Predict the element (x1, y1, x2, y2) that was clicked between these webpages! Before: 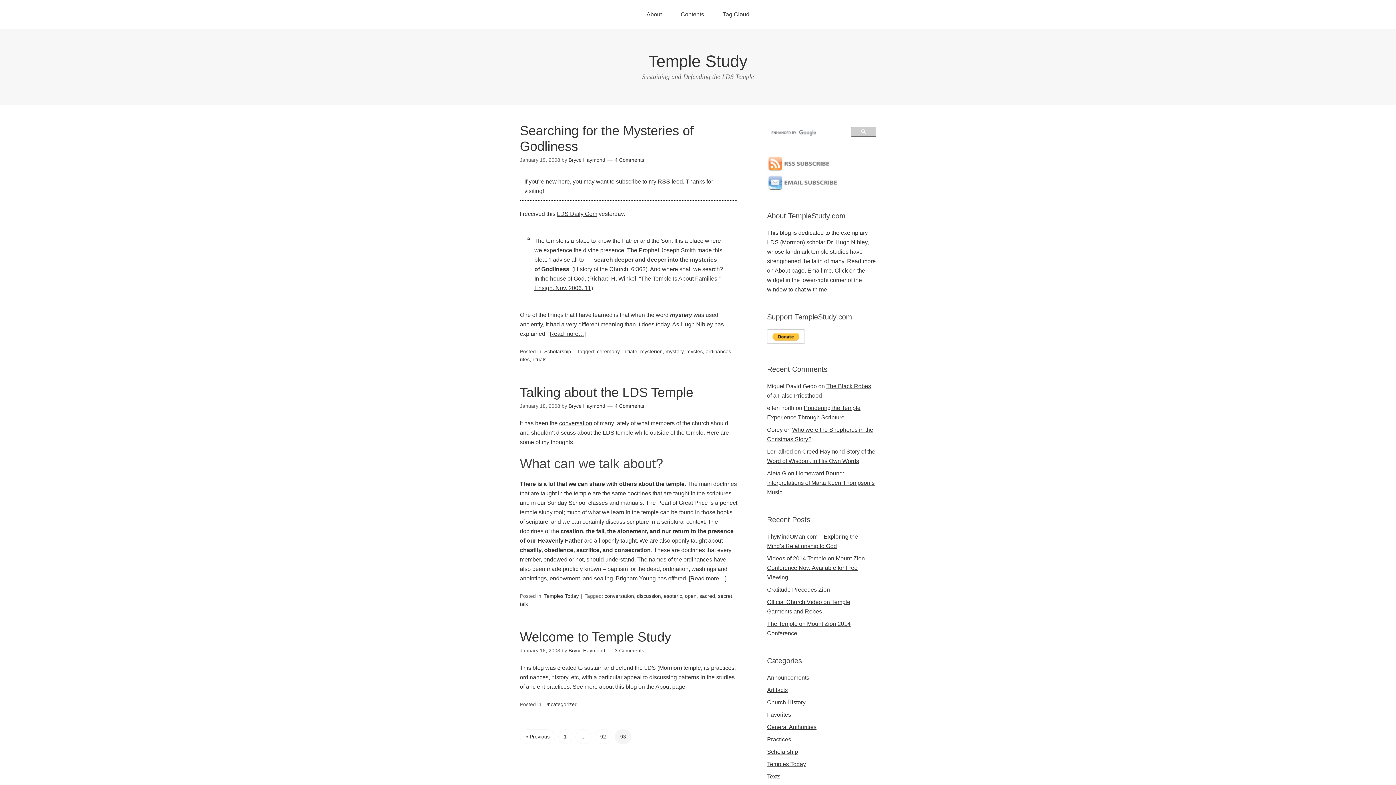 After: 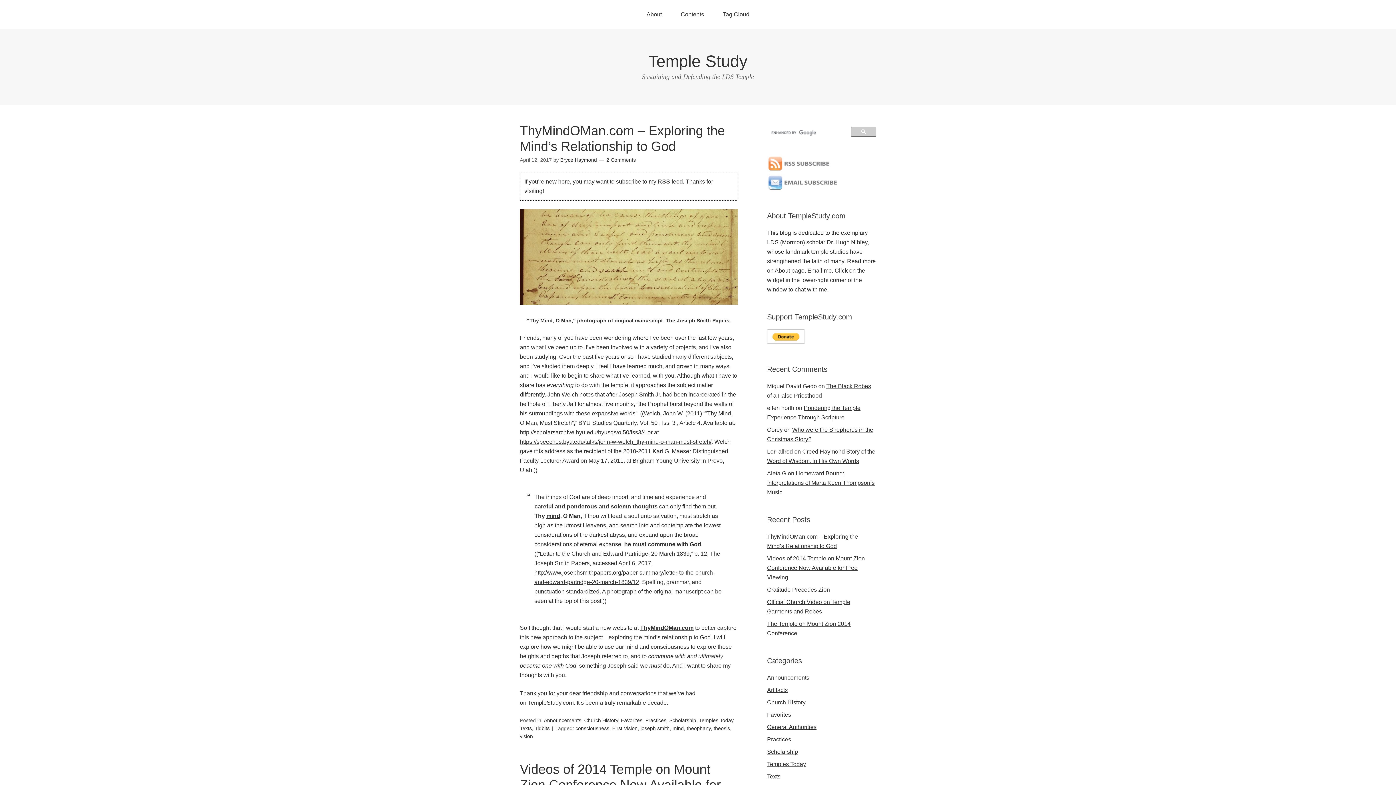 Action: label: Temple Study bbox: (648, 52, 747, 70)